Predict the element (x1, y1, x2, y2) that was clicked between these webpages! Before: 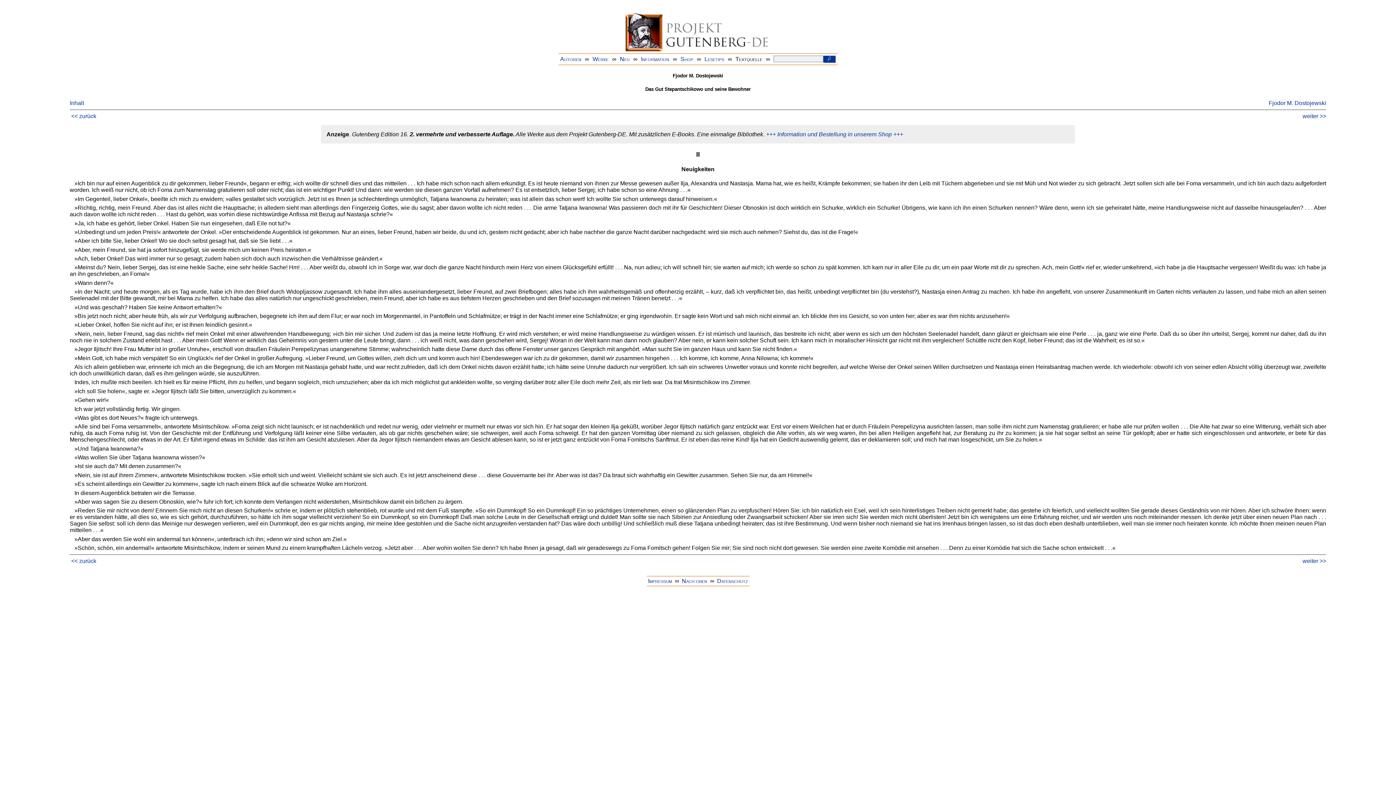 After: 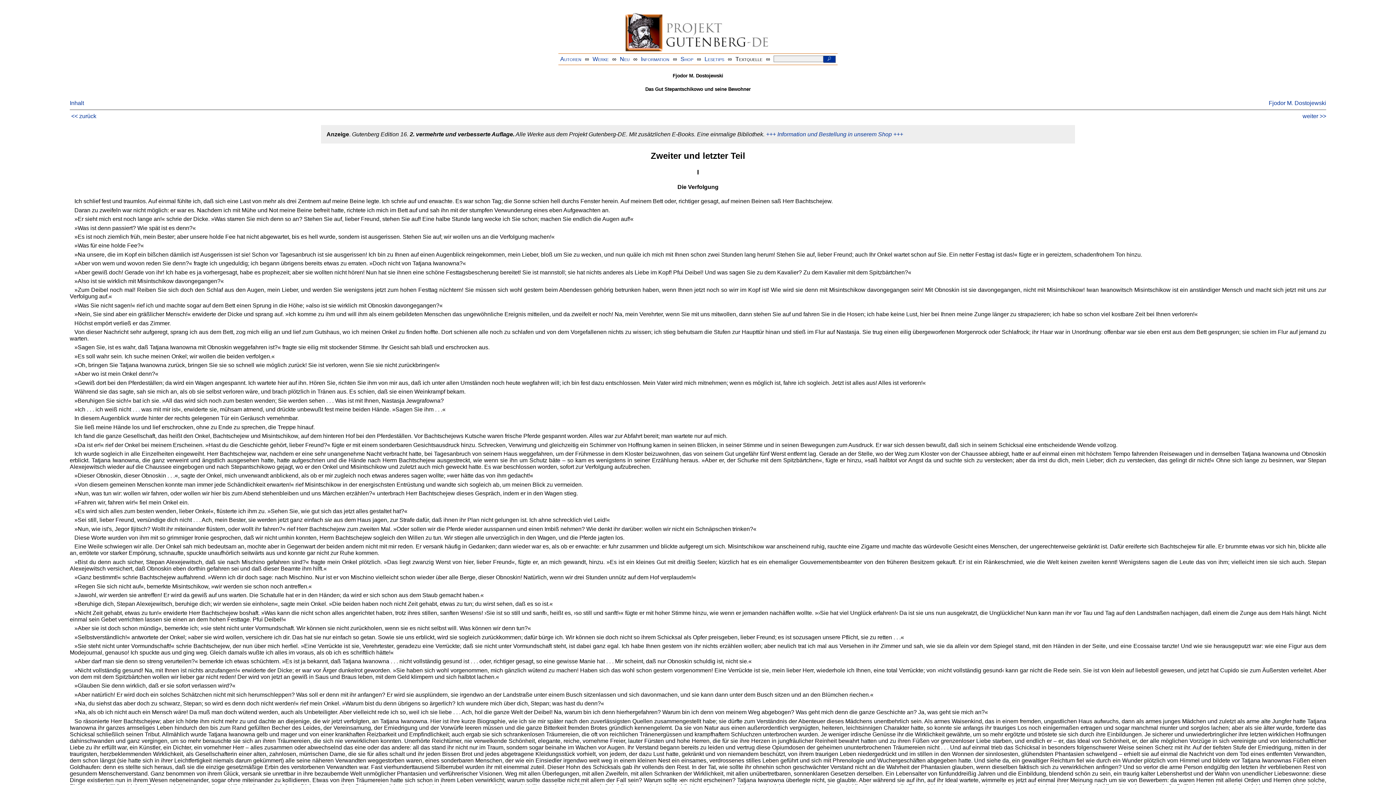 Action: bbox: (71, 113, 96, 119) label: << zurück